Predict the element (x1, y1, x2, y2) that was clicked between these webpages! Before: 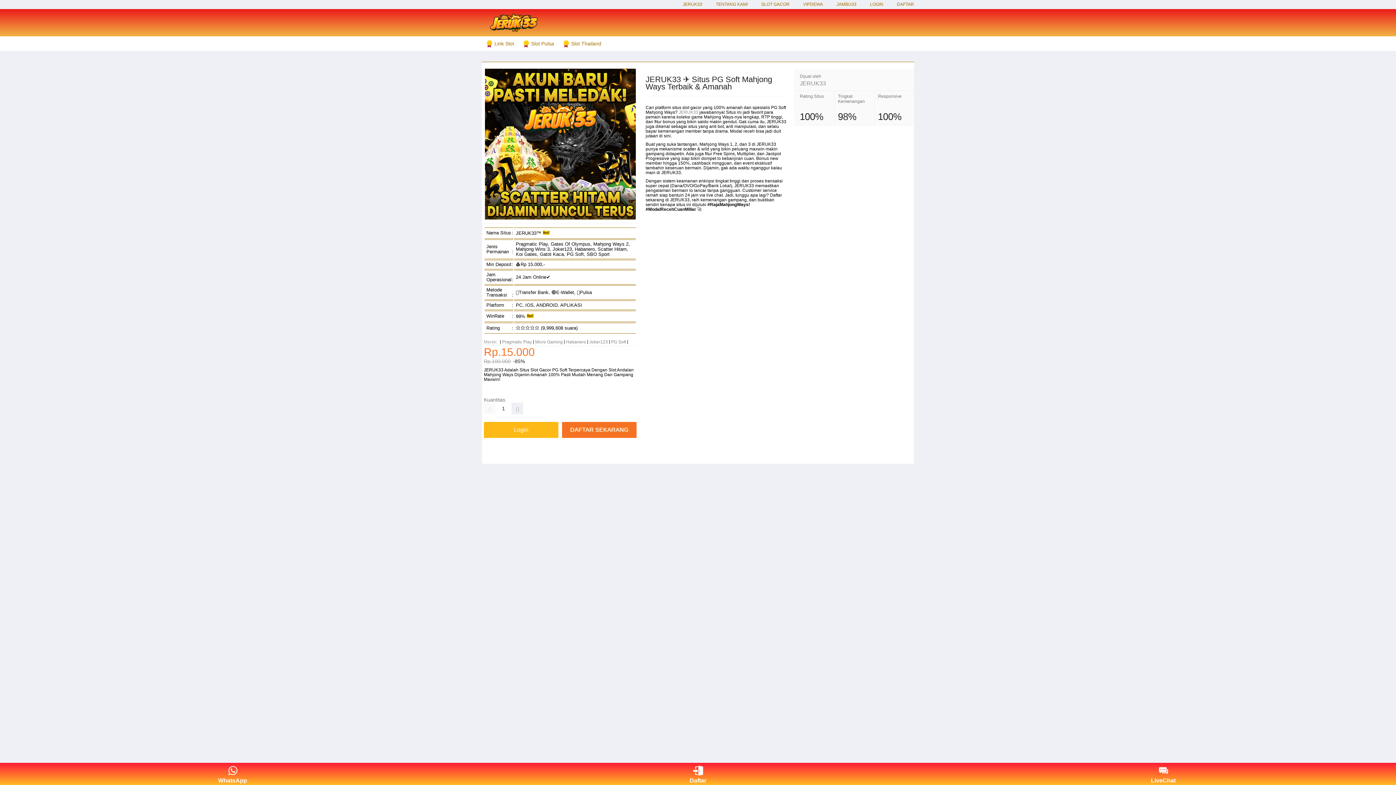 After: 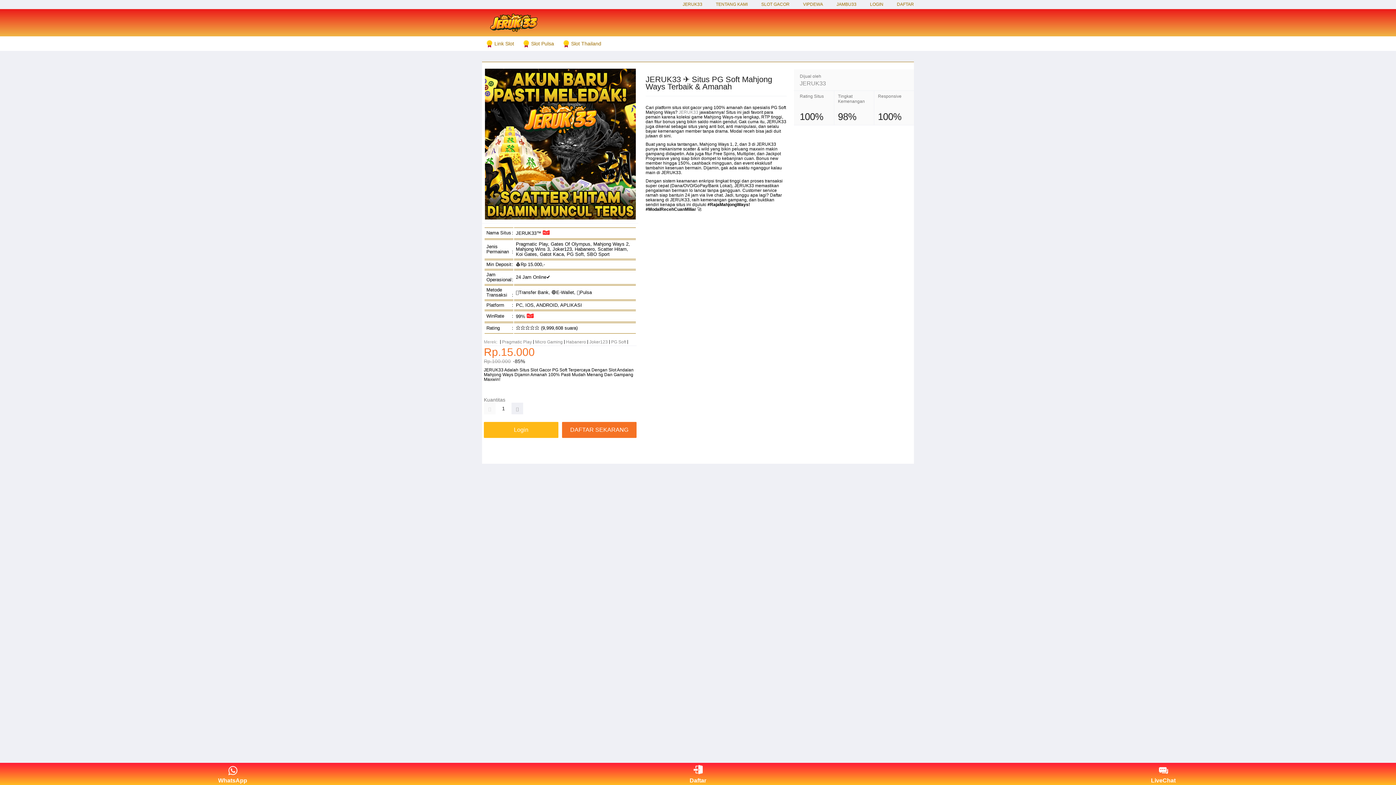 Action: bbox: (690, 764, 705, 777)